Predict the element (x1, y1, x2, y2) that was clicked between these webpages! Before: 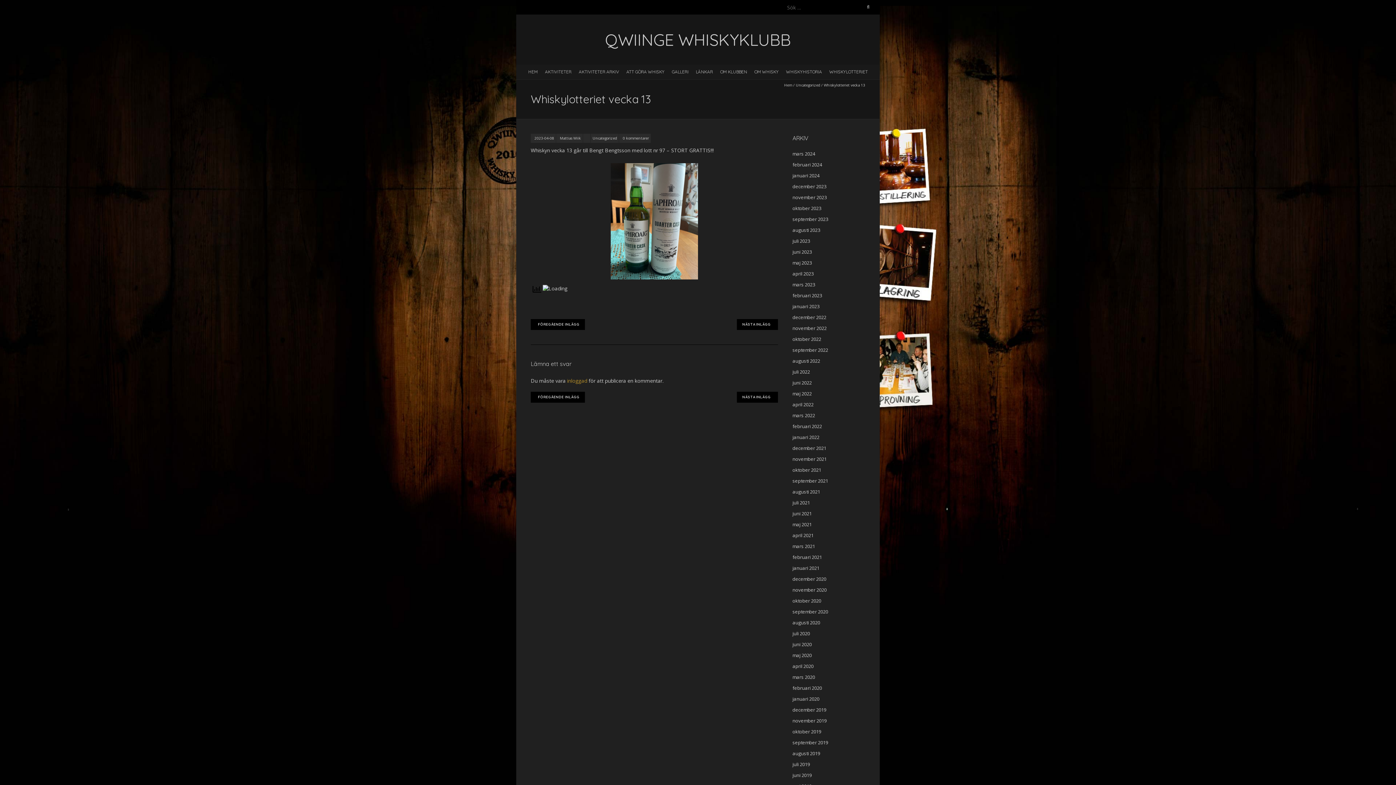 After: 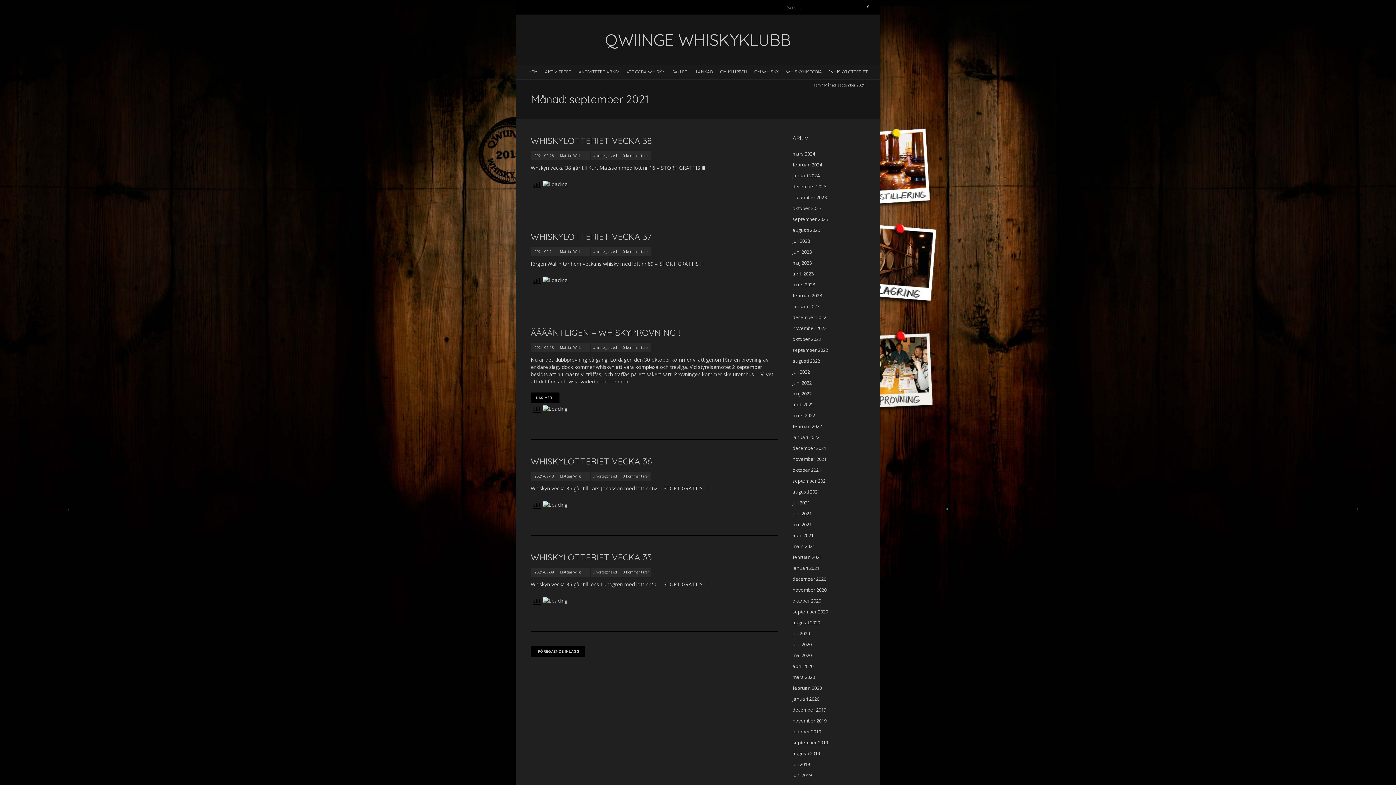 Action: label: september 2021 bbox: (792, 477, 828, 484)